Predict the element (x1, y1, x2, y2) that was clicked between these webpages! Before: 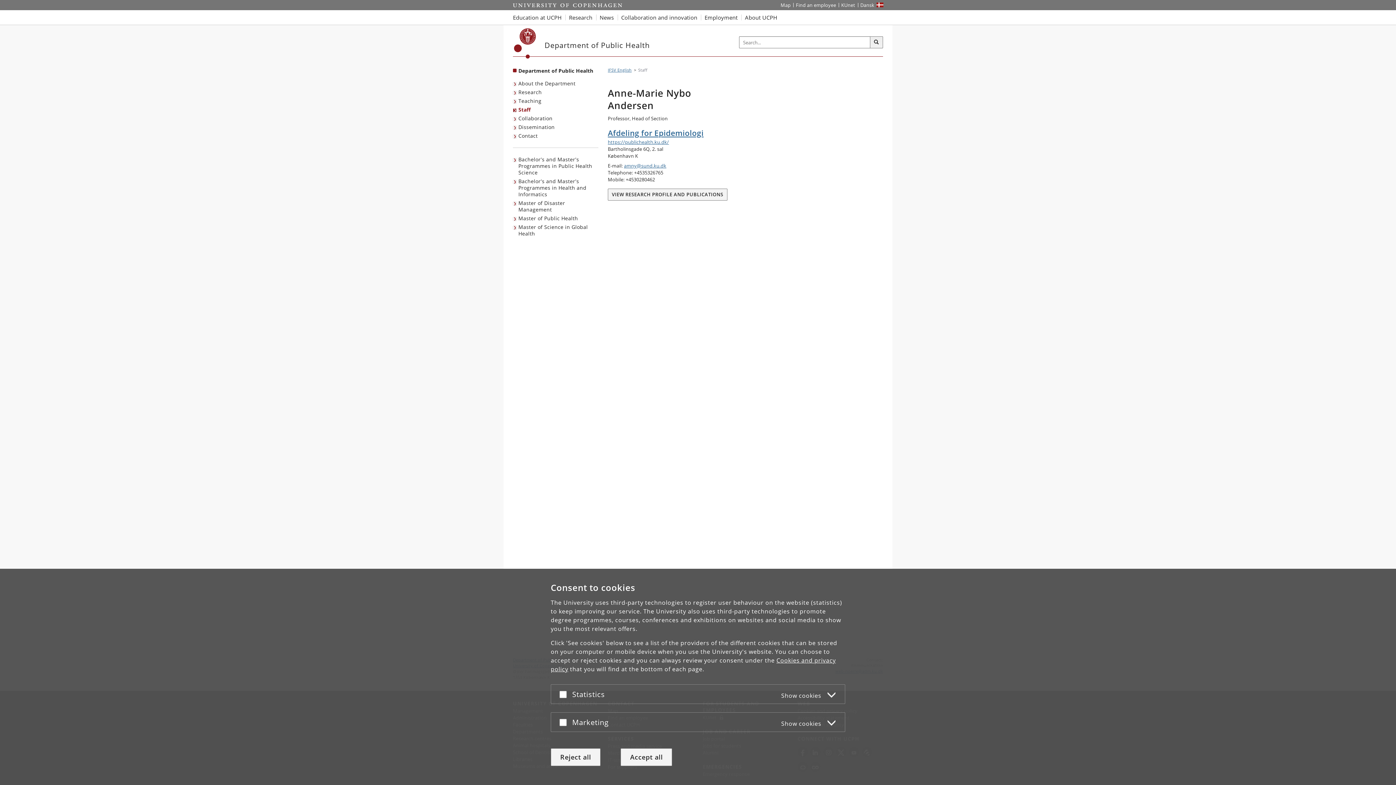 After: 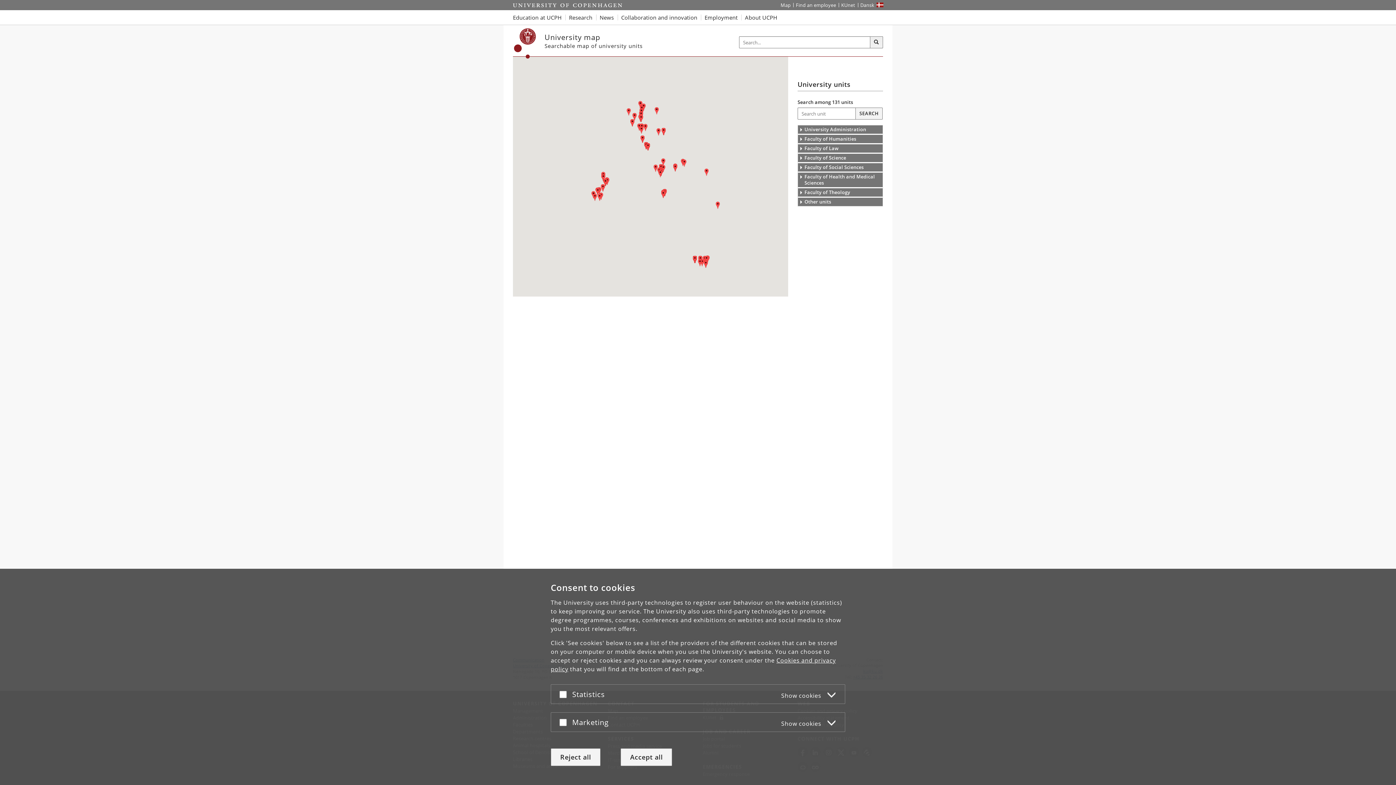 Action: bbox: (778, 0, 793, 10) label: UCPH map